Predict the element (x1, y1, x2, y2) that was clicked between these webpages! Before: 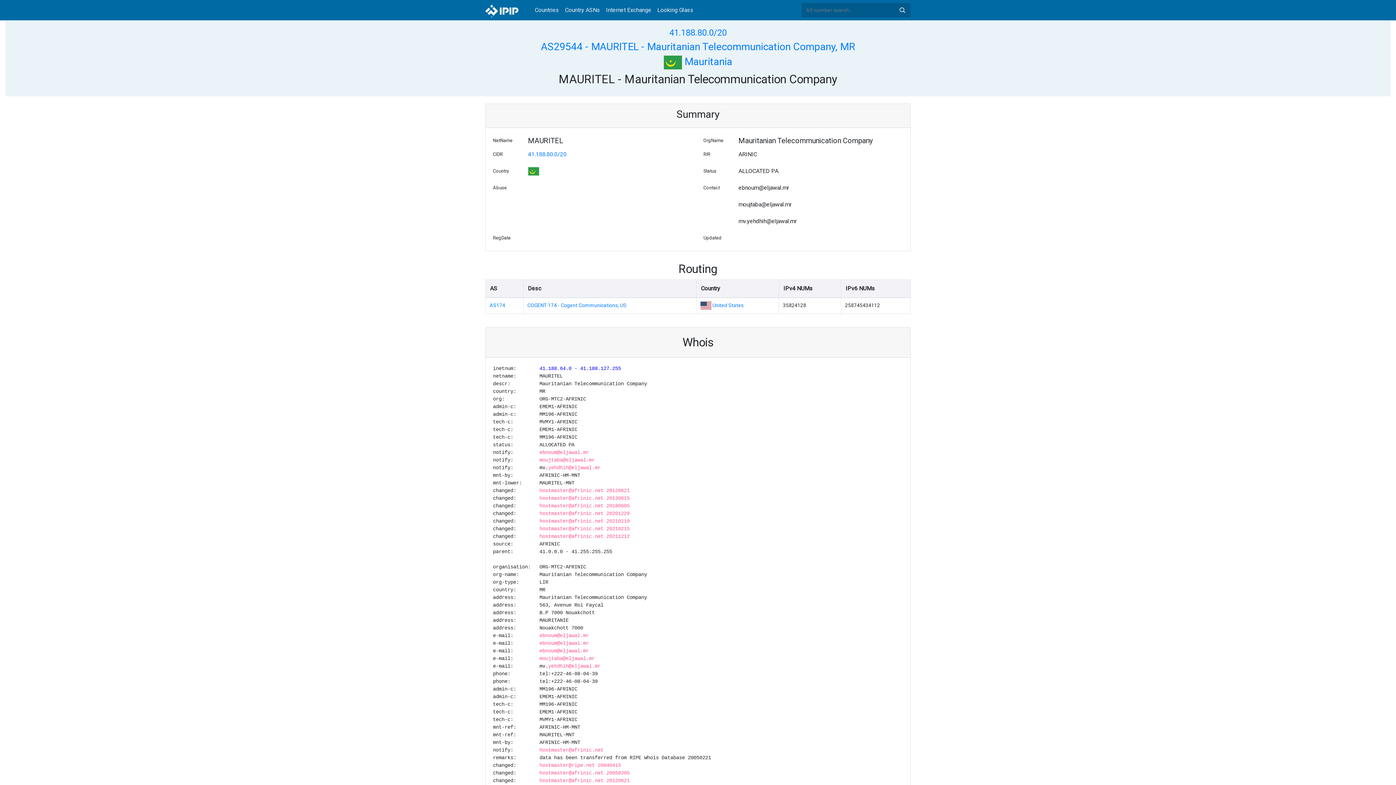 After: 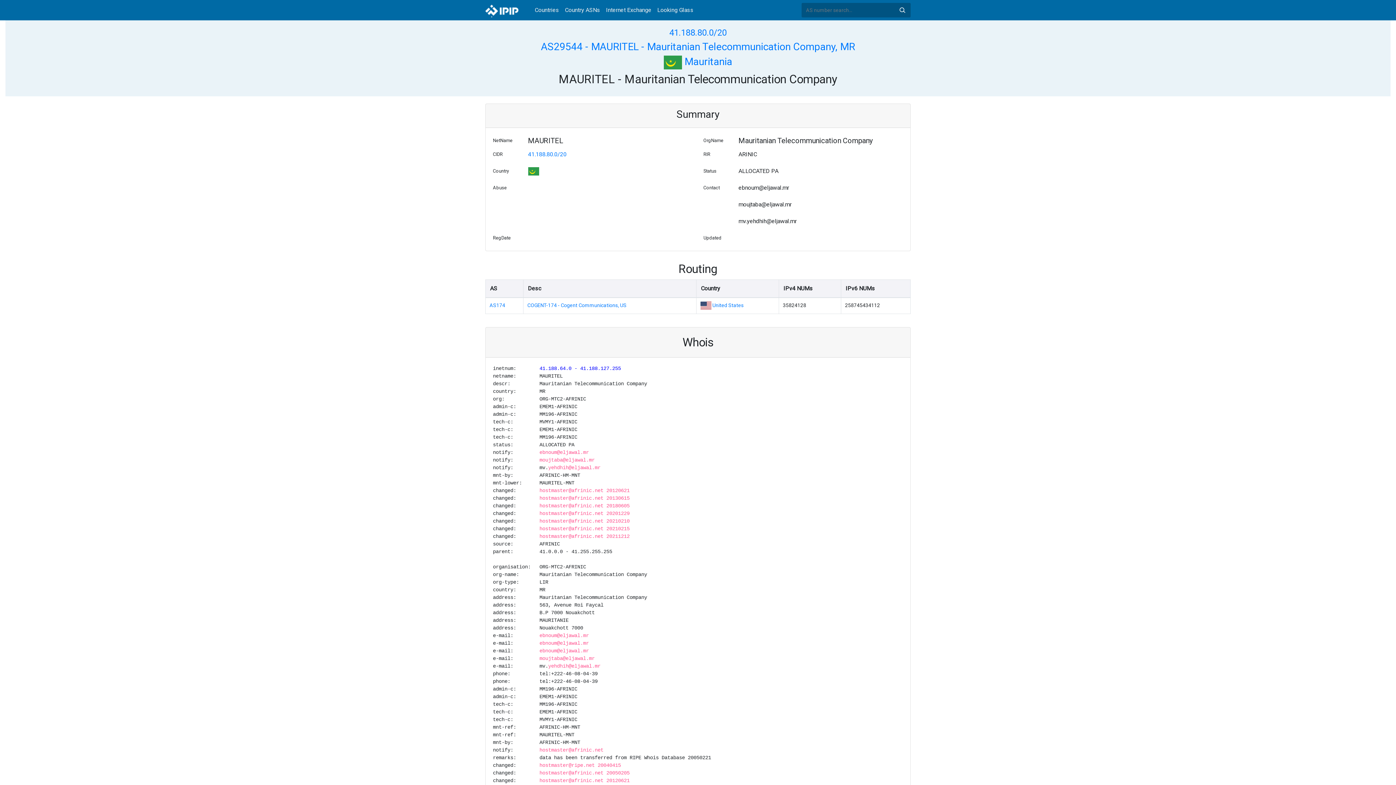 Action: label: Search bbox: (898, 6, 906, 14)